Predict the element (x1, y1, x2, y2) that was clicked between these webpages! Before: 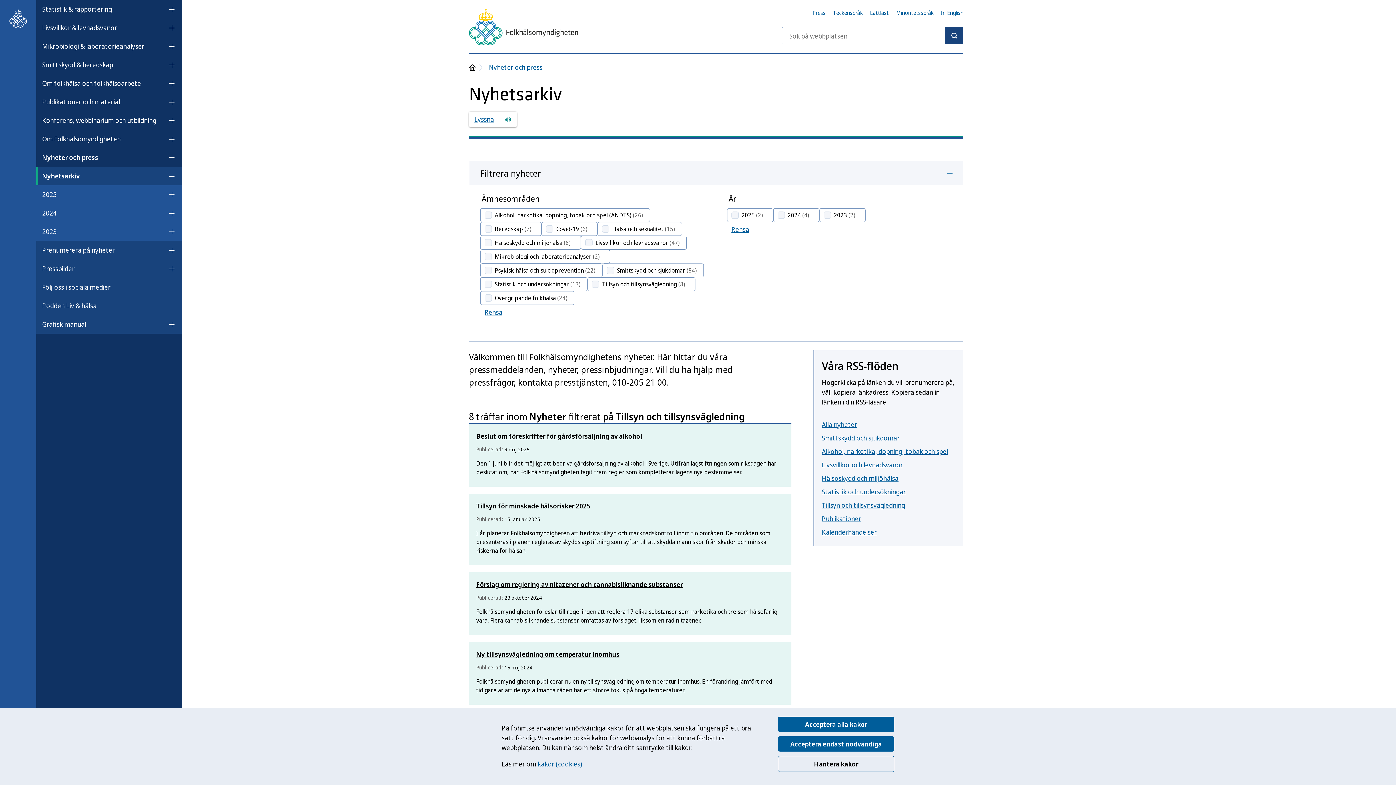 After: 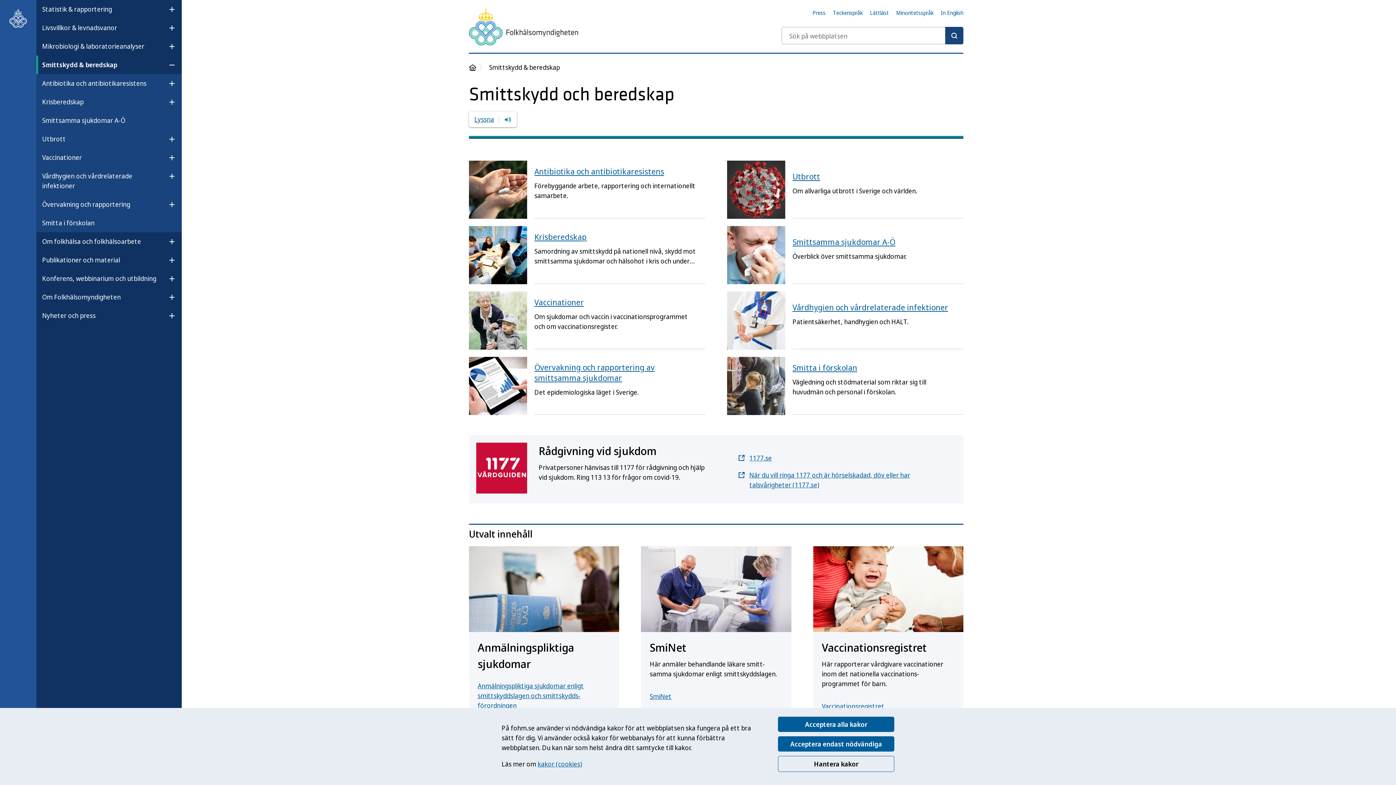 Action: bbox: (42, 57, 113, 72) label: Smittskydd & beredskap